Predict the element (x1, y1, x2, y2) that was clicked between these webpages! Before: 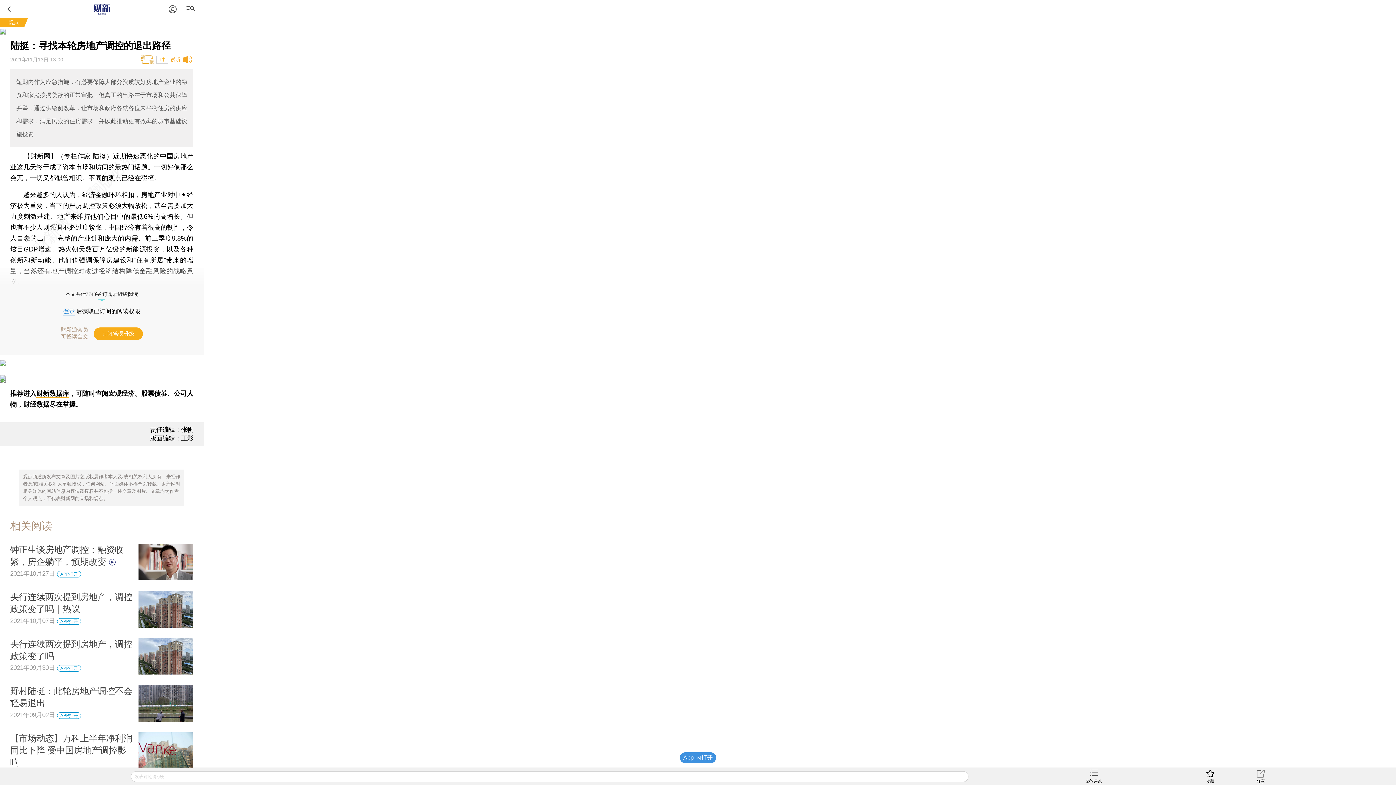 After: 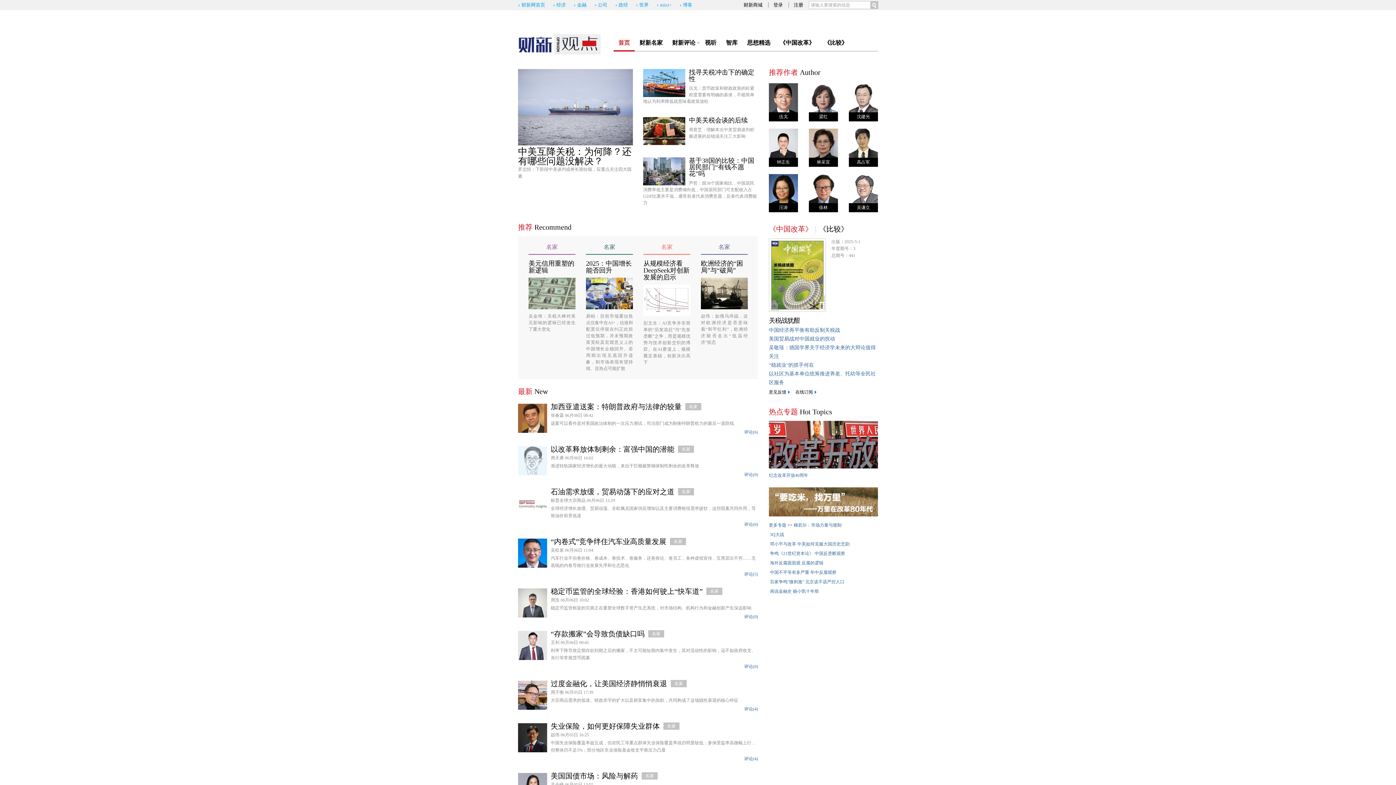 Action: bbox: (8, 19, 18, 25) label: 观点